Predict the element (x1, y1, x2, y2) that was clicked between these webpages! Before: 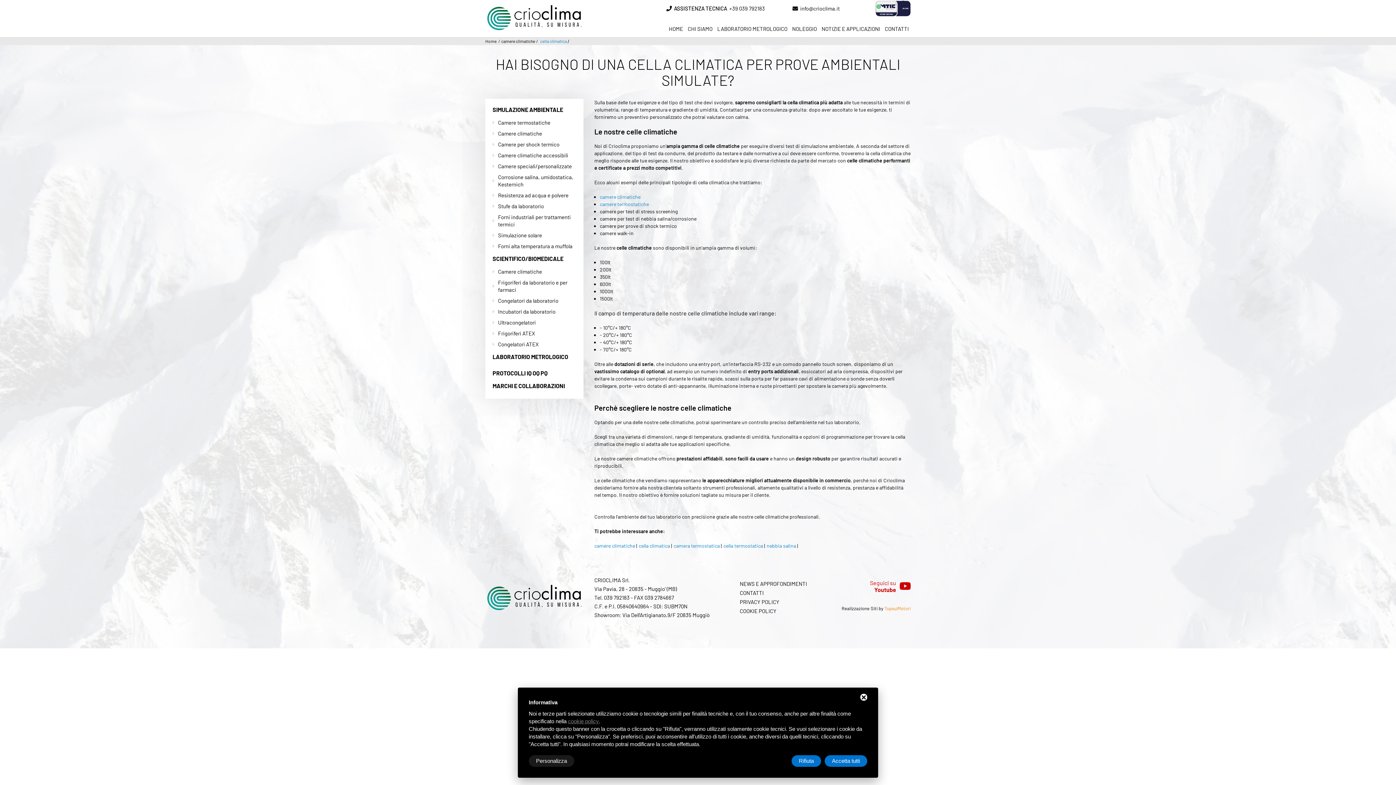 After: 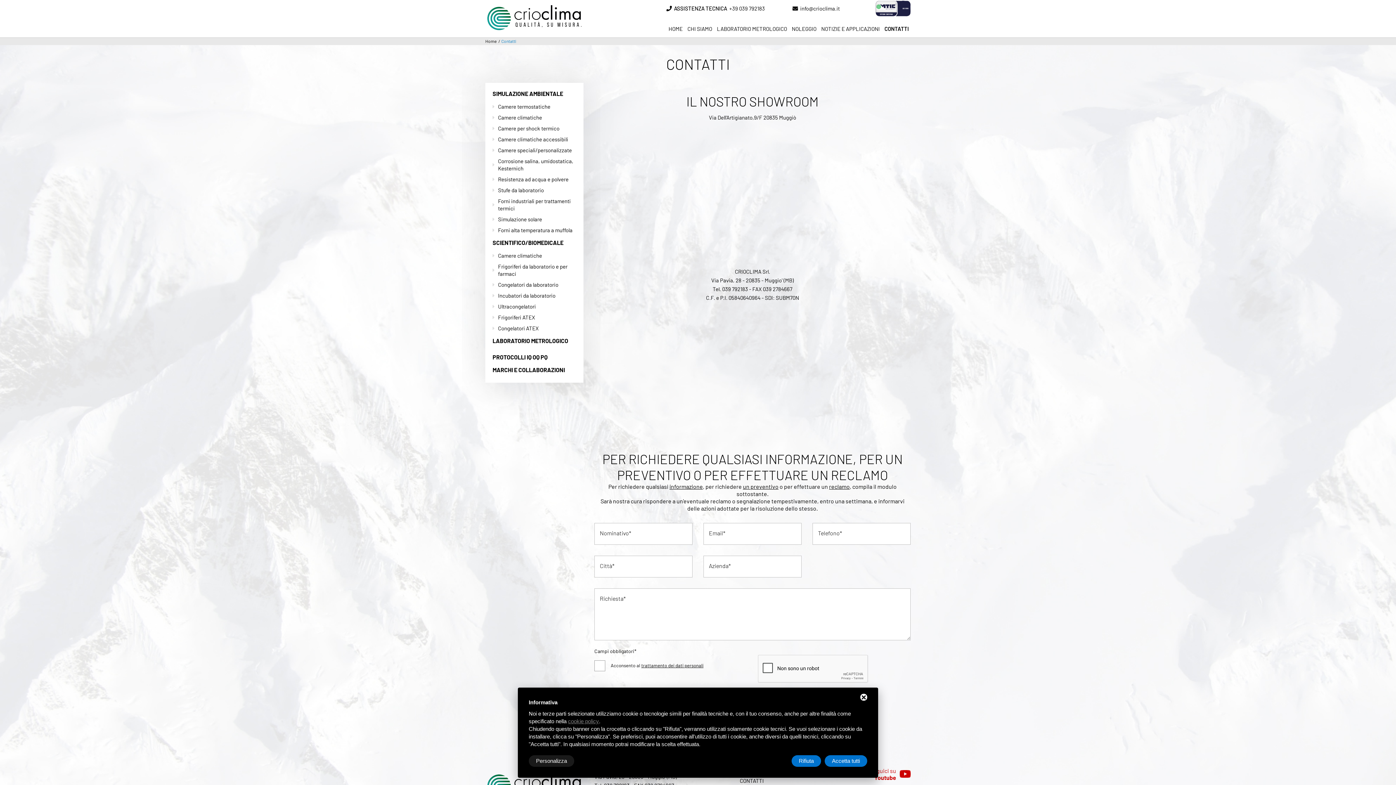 Action: label: CONTATTI bbox: (740, 589, 764, 596)